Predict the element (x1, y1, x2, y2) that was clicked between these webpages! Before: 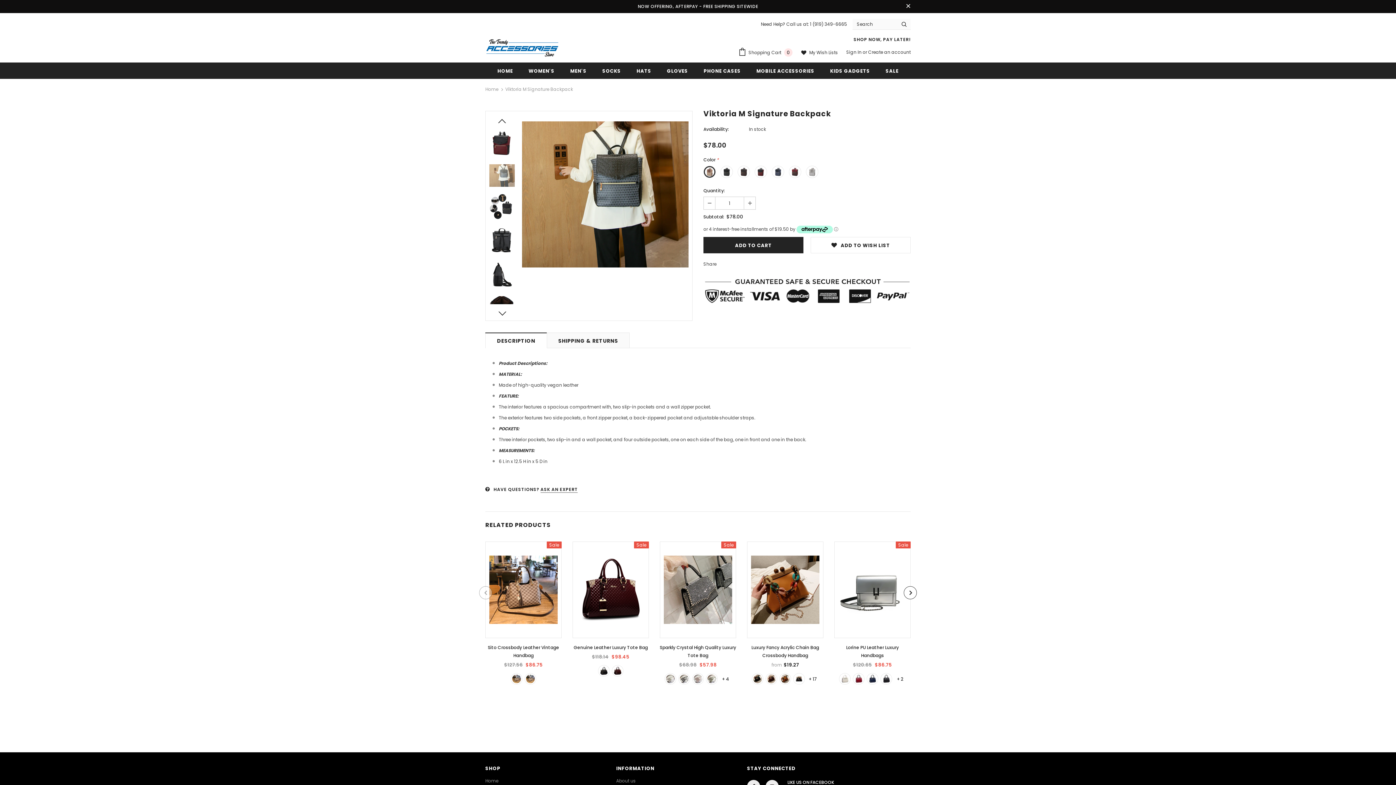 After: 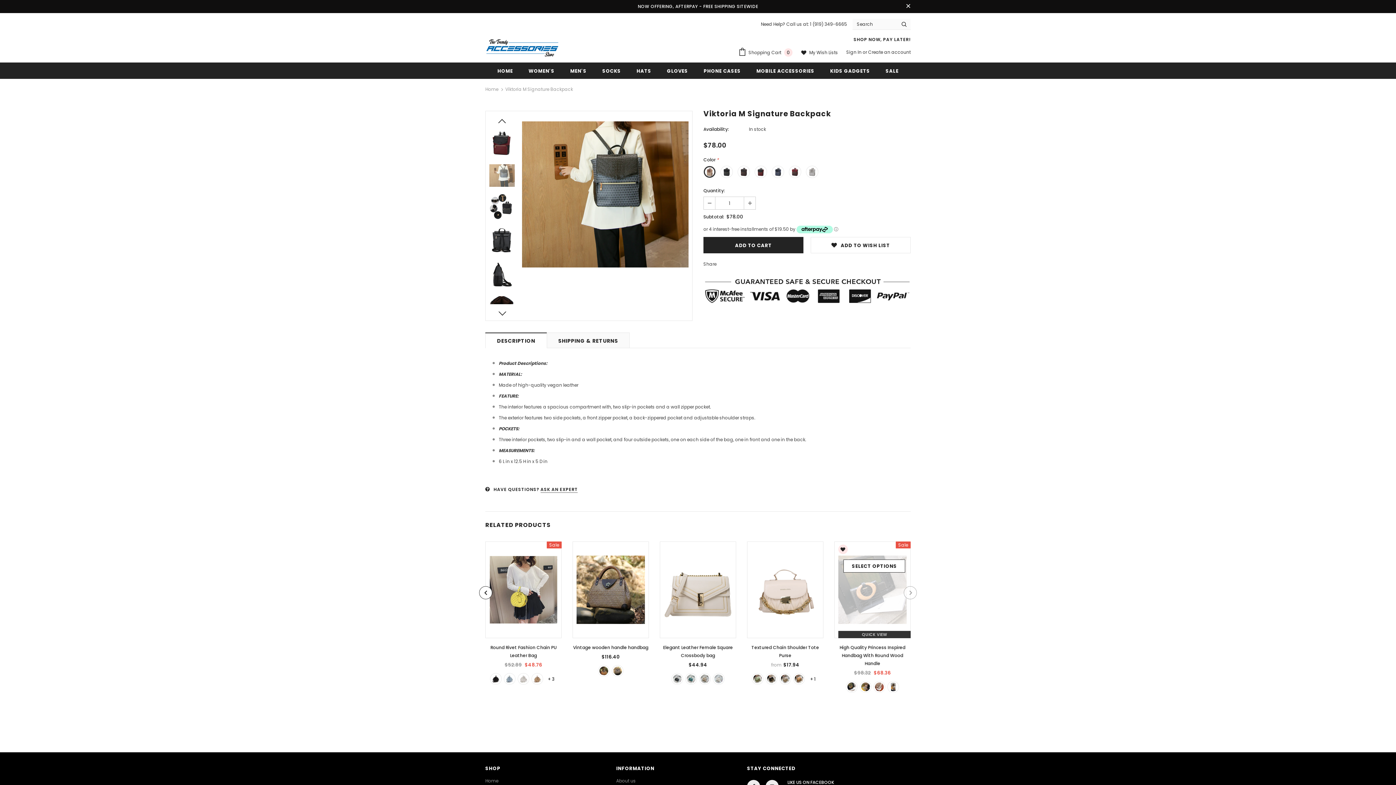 Action: bbox: (904, 586, 917, 599)